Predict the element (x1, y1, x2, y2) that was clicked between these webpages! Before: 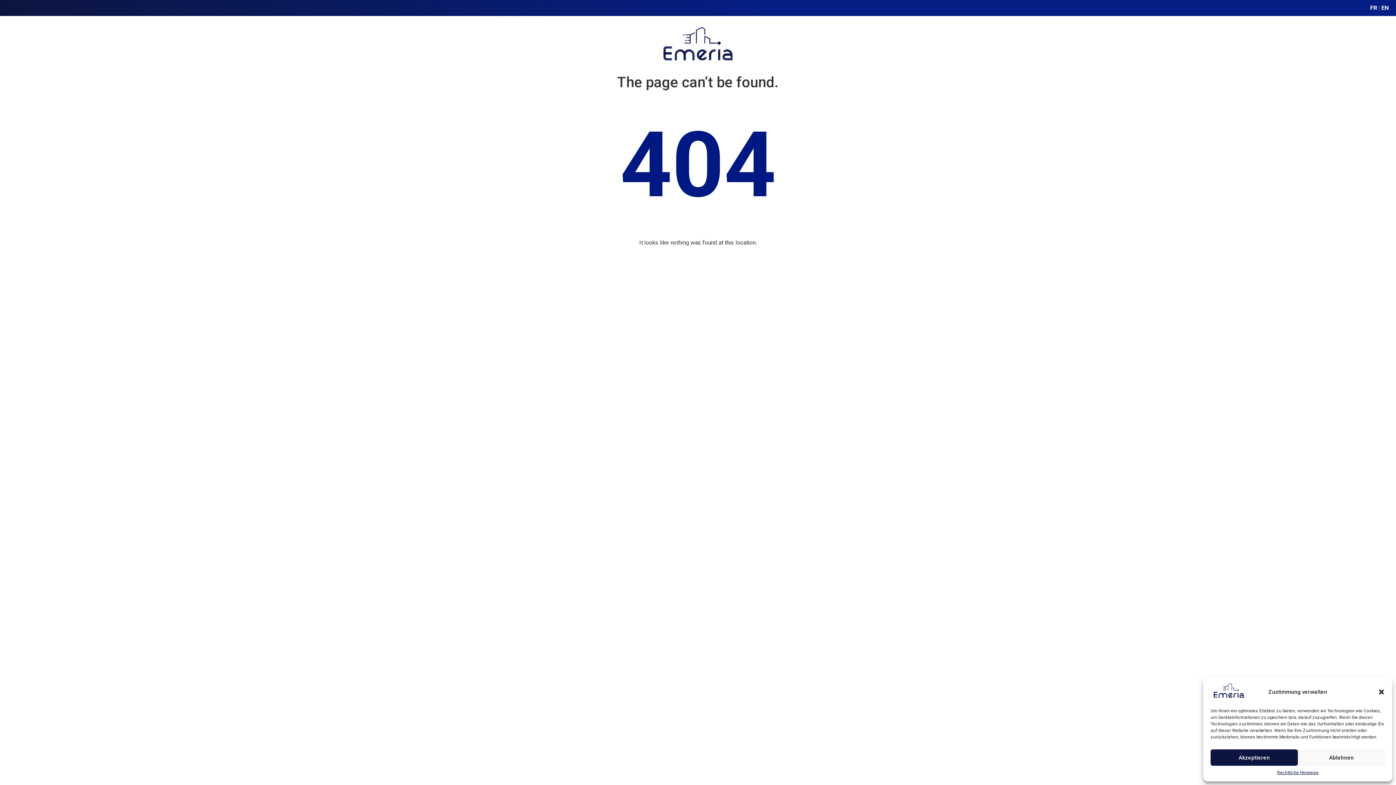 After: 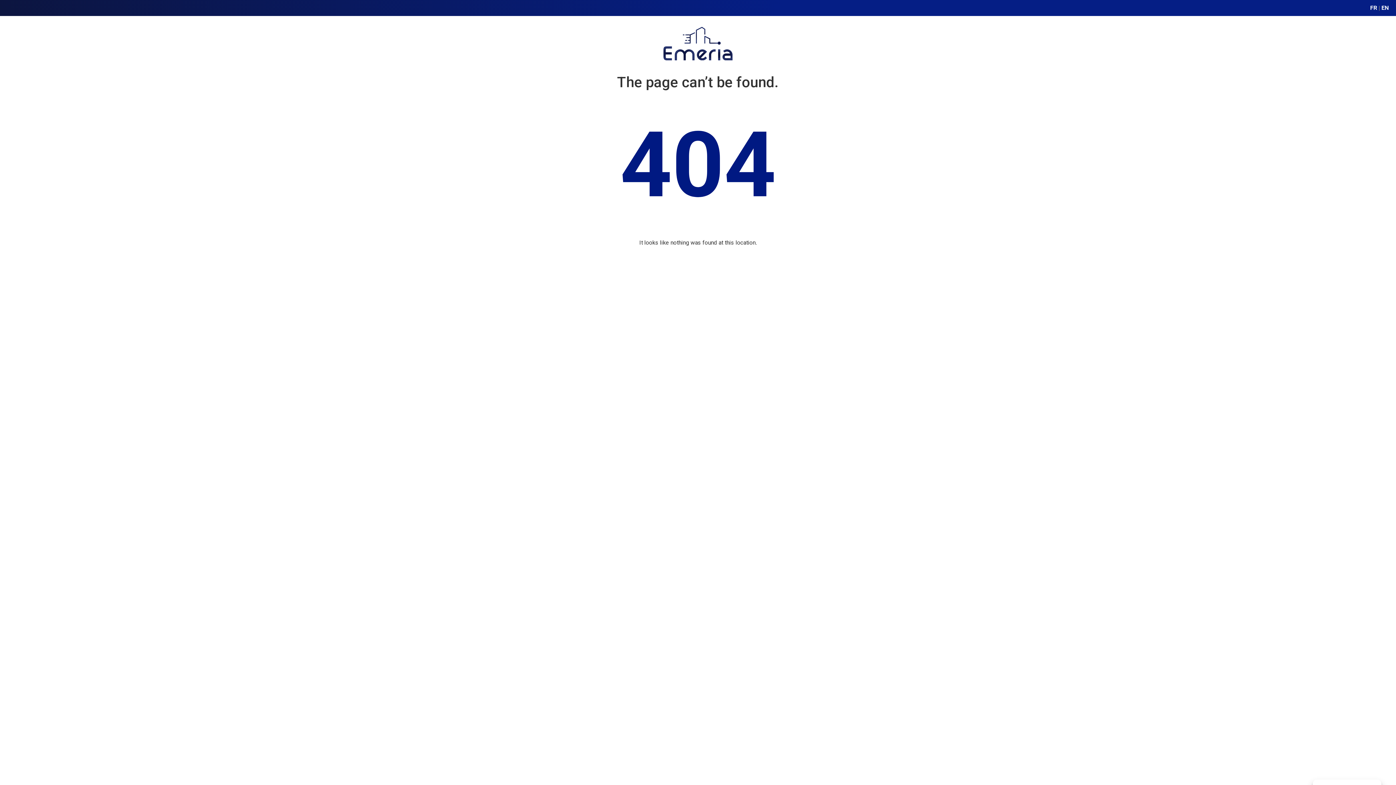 Action: bbox: (1378, 688, 1385, 695) label: Dialog schliessen